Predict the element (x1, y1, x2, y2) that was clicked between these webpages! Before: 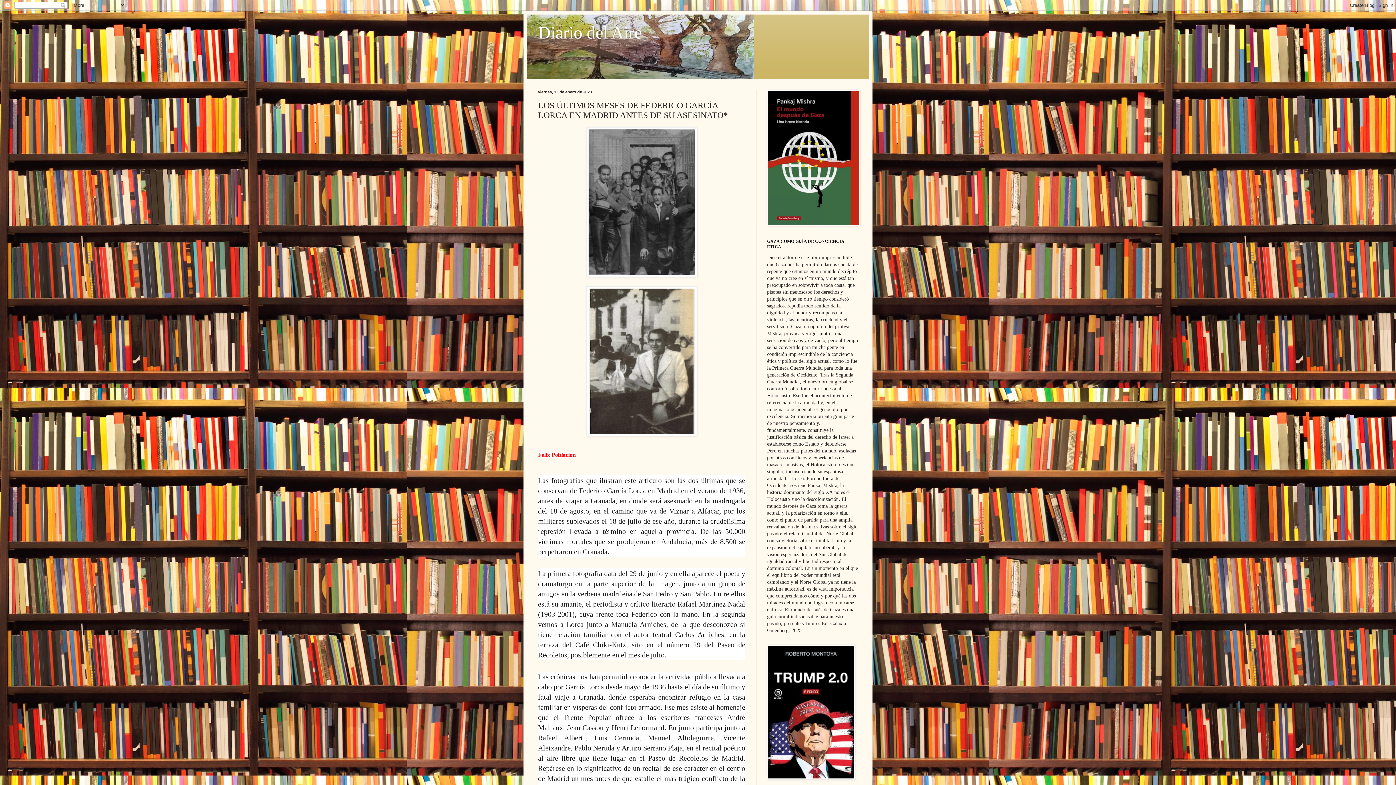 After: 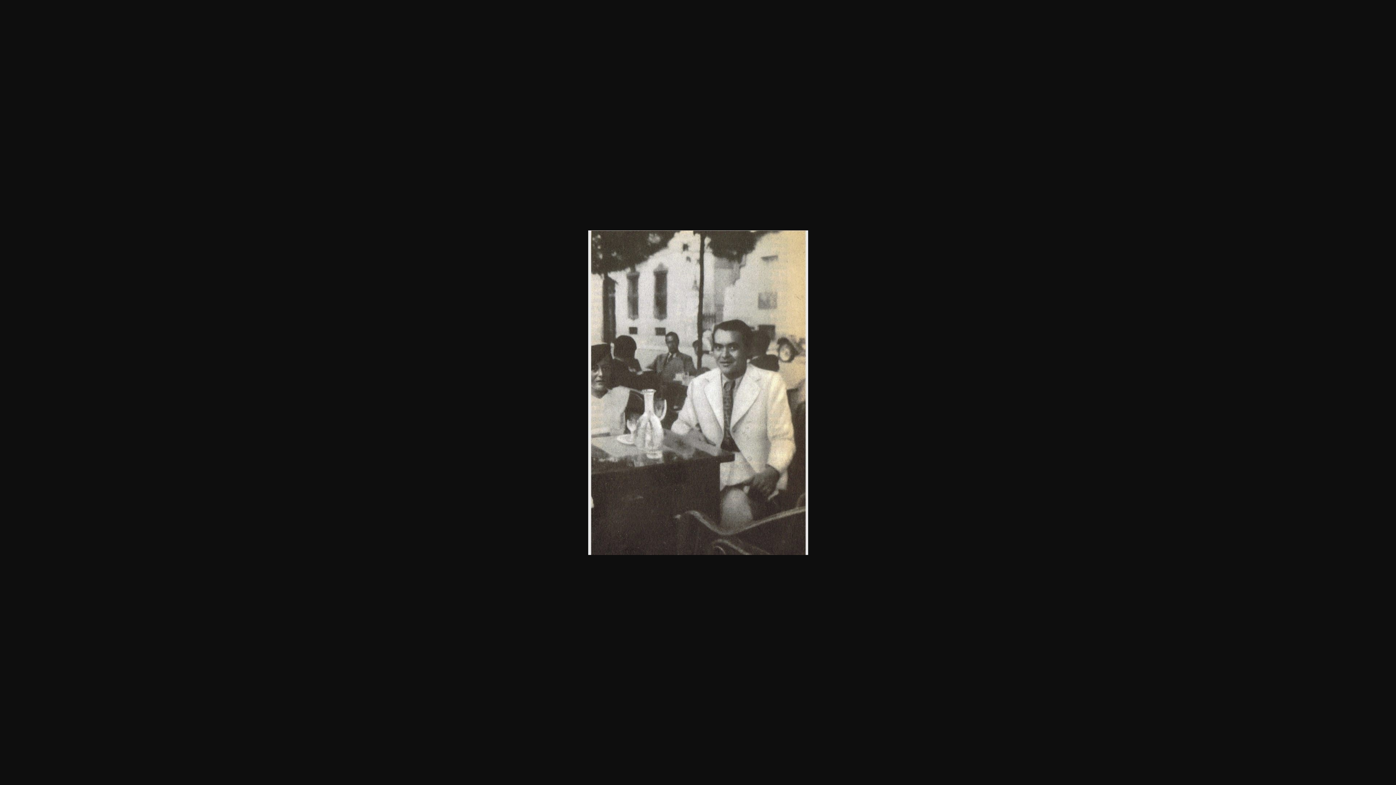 Action: bbox: (586, 431, 697, 437)